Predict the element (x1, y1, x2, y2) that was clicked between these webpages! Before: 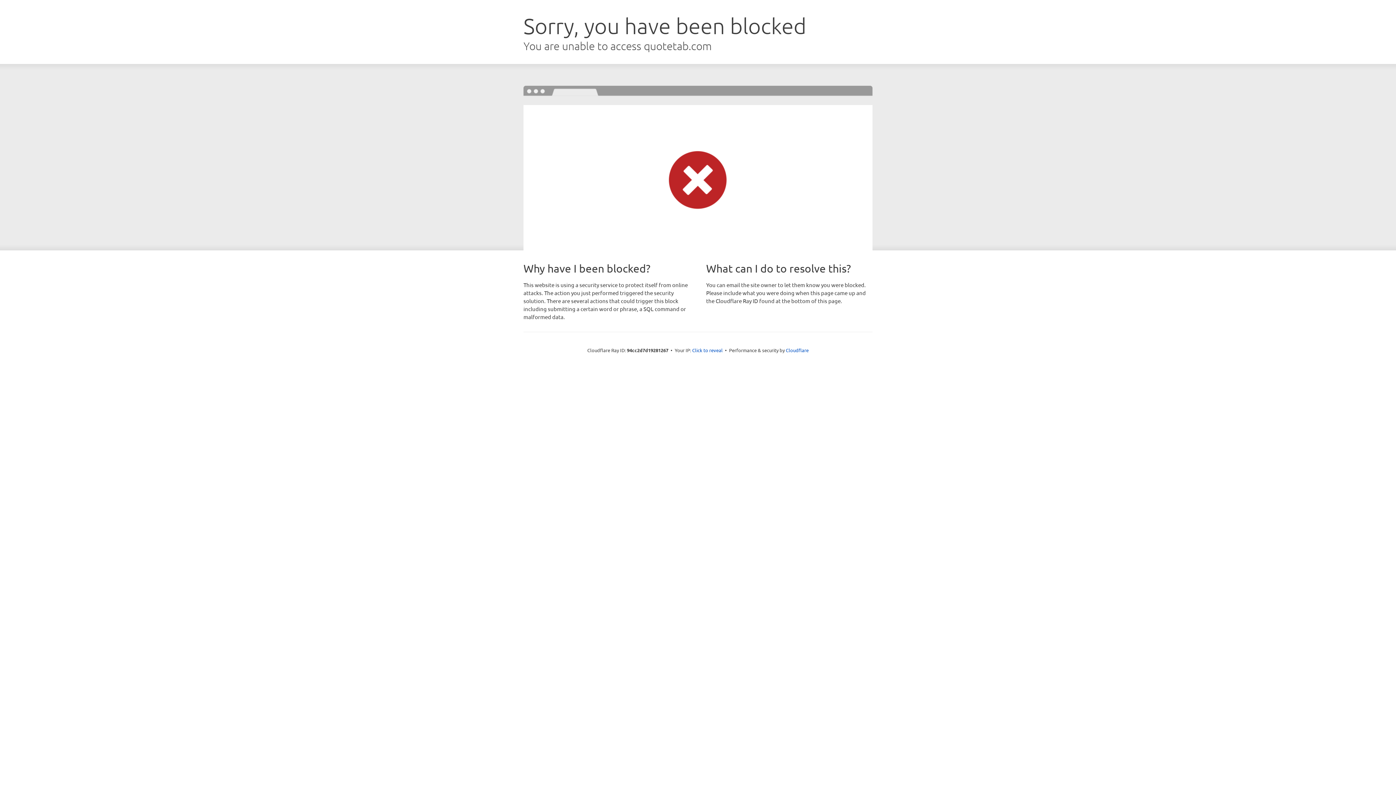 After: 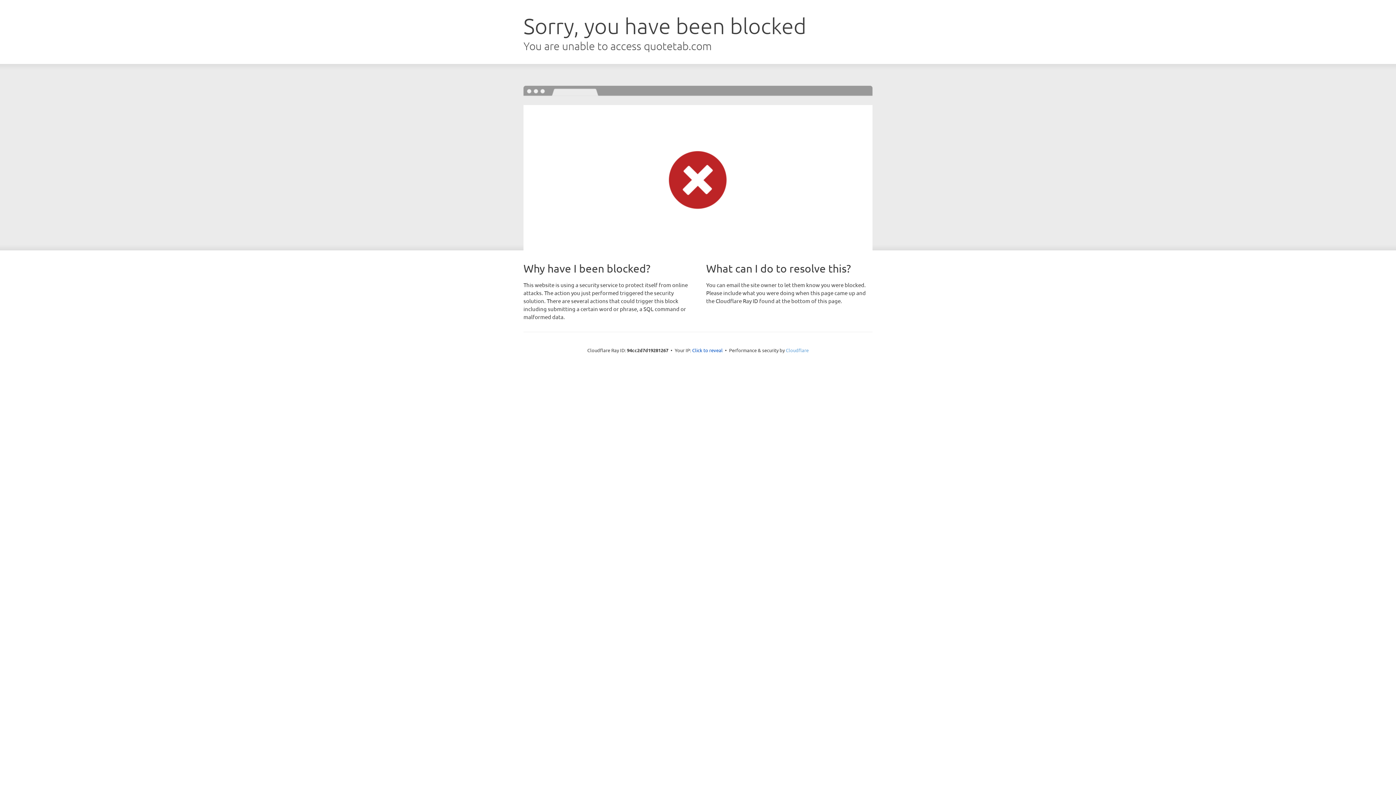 Action: label: Cloudflare bbox: (786, 347, 808, 353)